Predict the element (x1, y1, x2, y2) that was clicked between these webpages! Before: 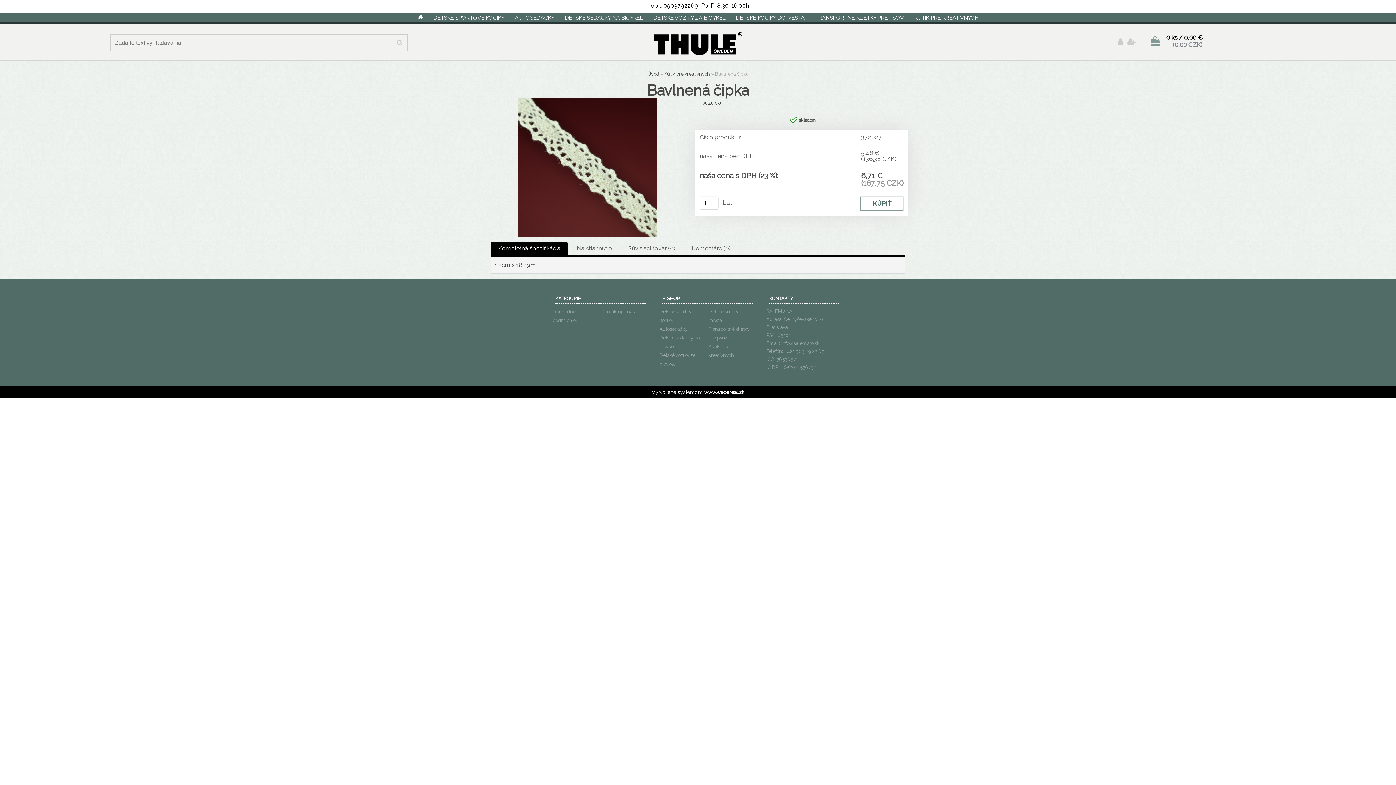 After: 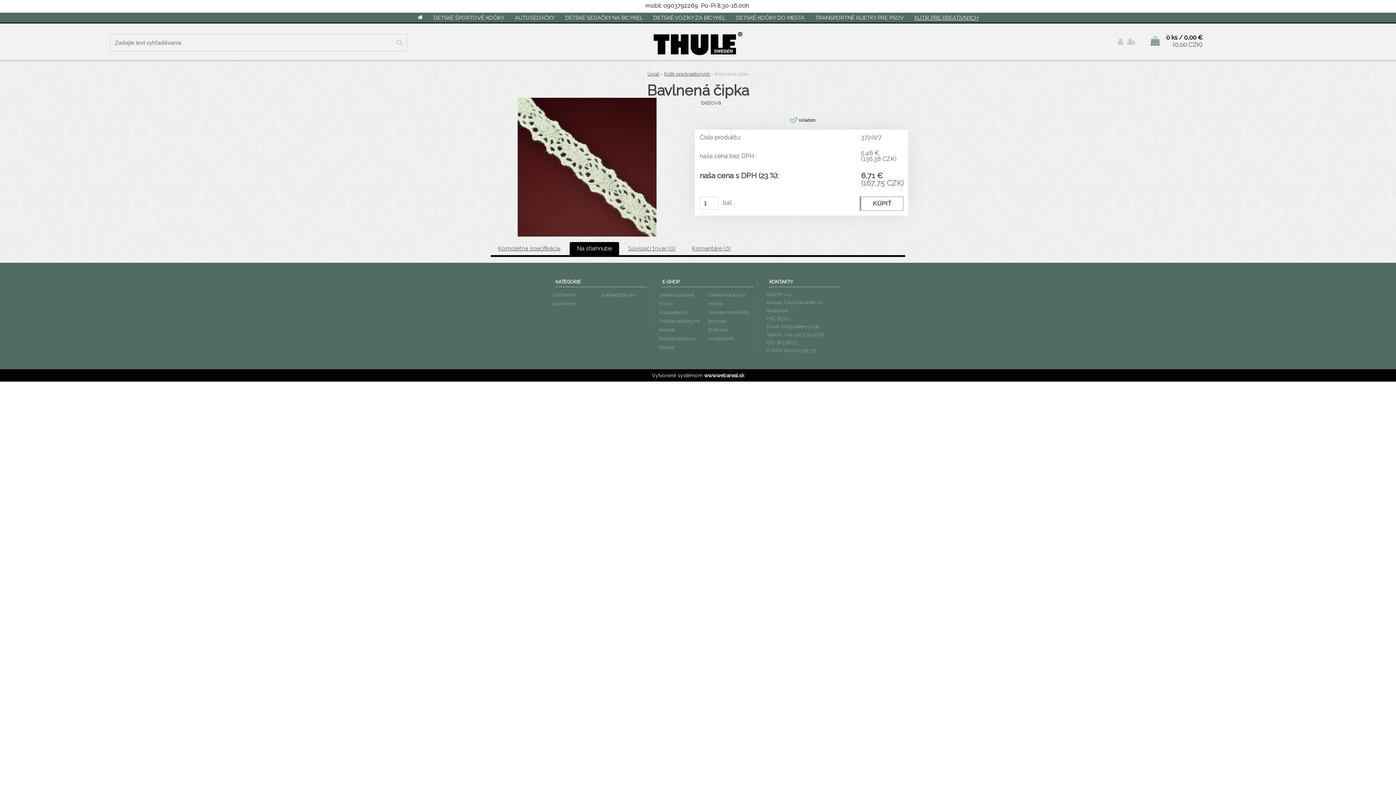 Action: label: Na stiahnutie bbox: (577, 245, 612, 252)